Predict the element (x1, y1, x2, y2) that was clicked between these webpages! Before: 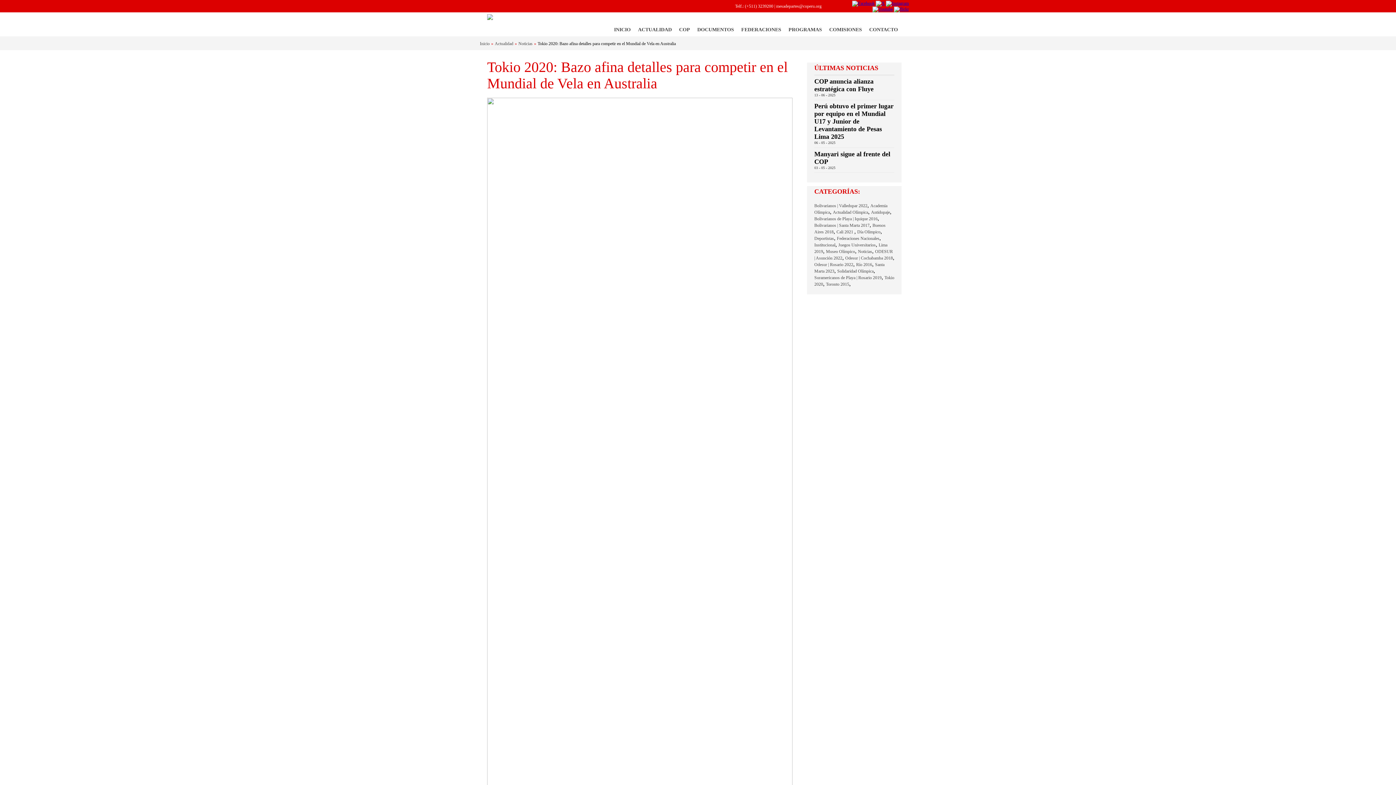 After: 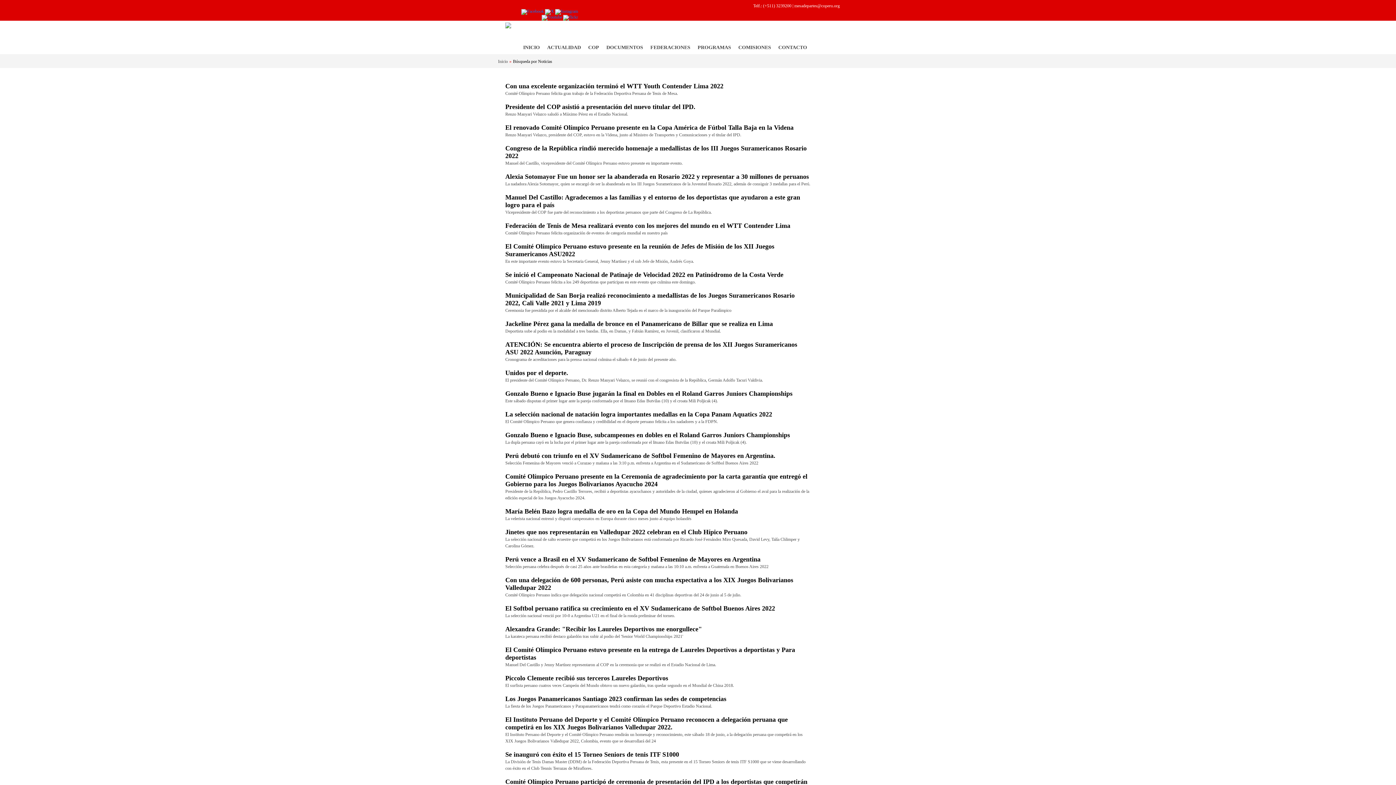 Action: label: Noticias bbox: (858, 249, 872, 254)